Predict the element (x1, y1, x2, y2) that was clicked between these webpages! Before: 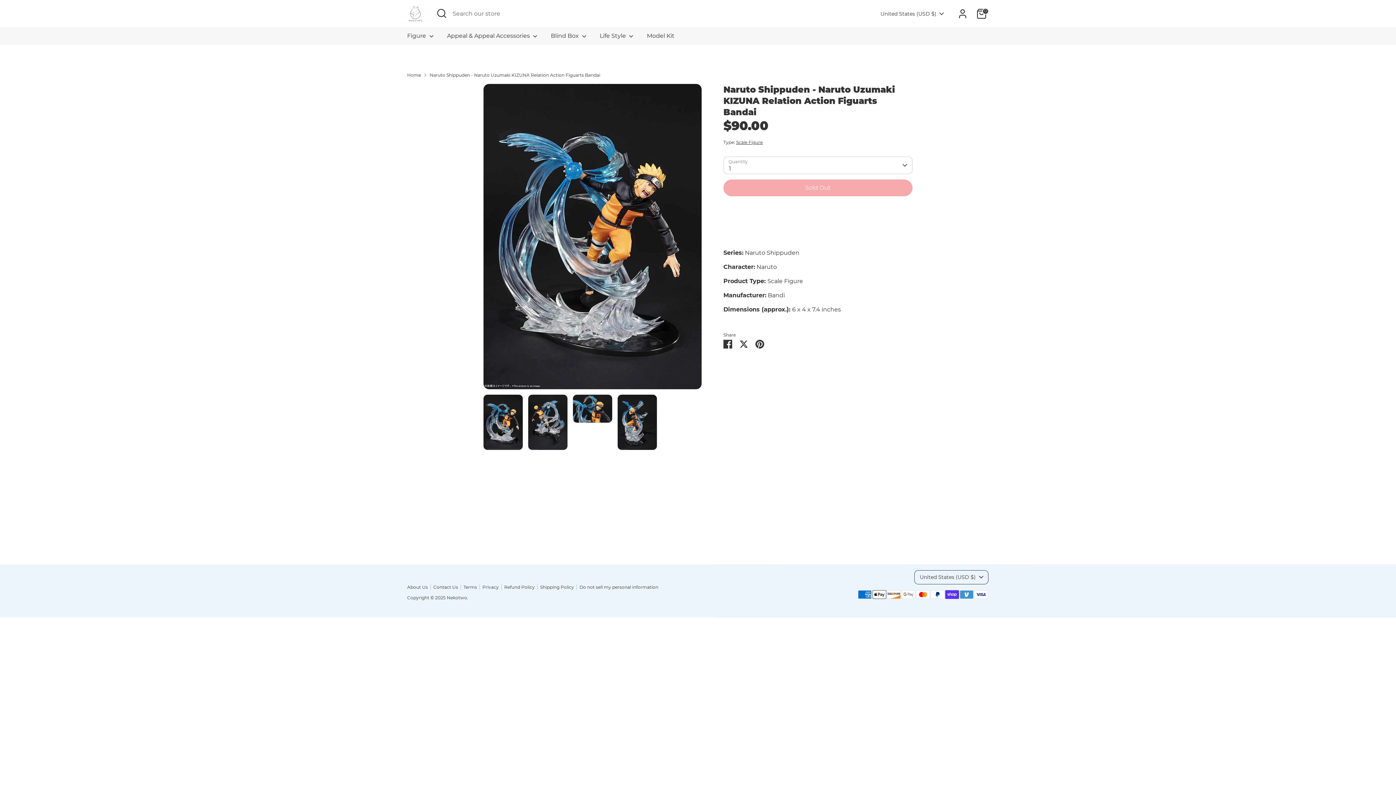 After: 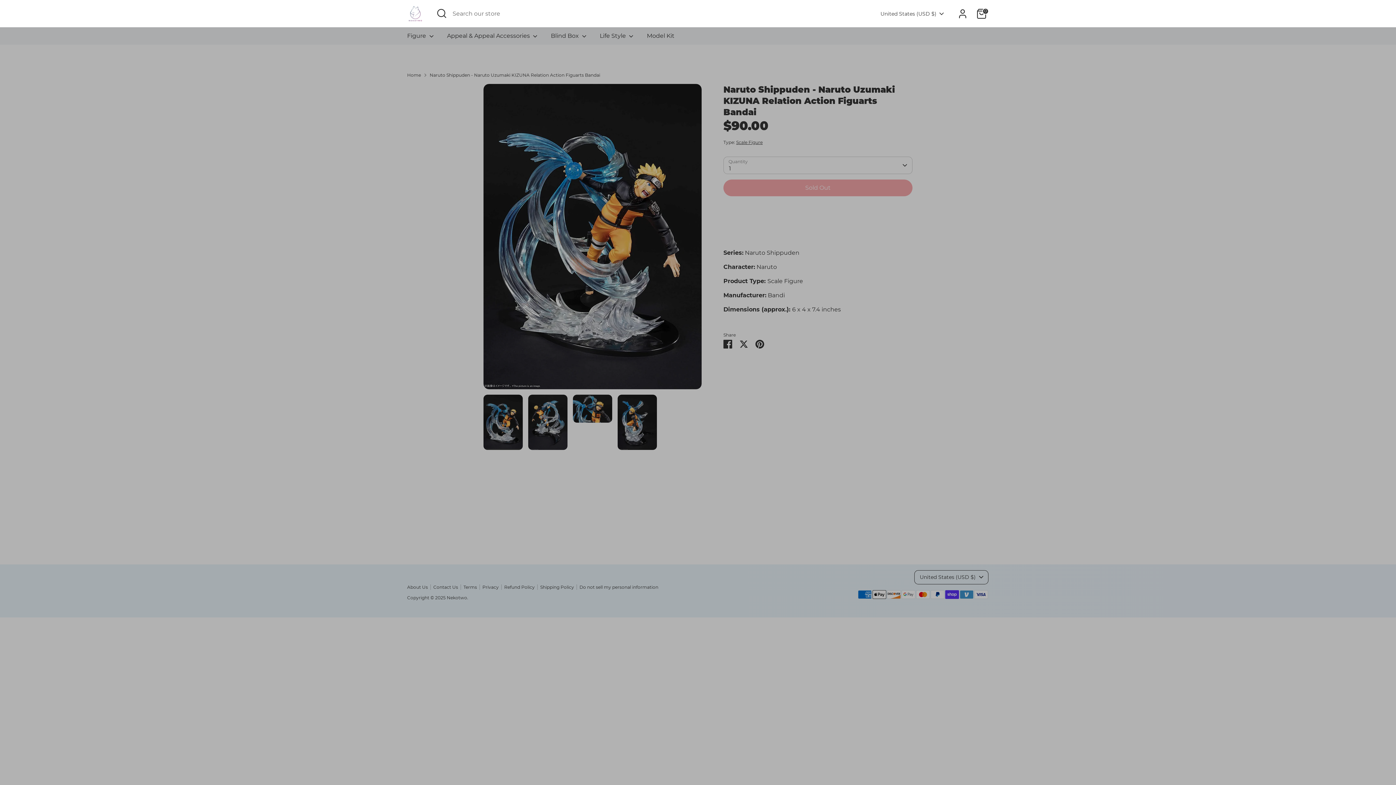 Action: bbox: (434, 6, 449, 20) label: Open Search